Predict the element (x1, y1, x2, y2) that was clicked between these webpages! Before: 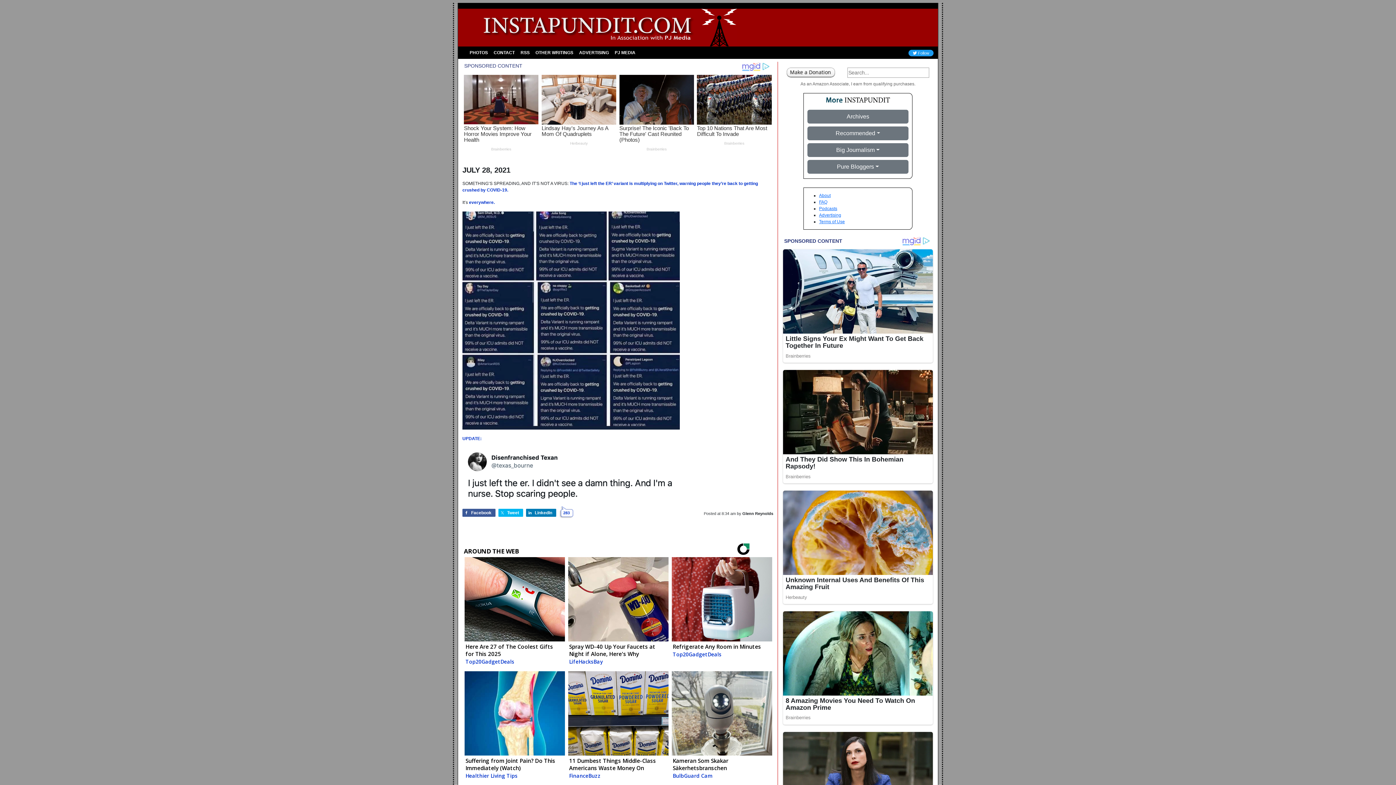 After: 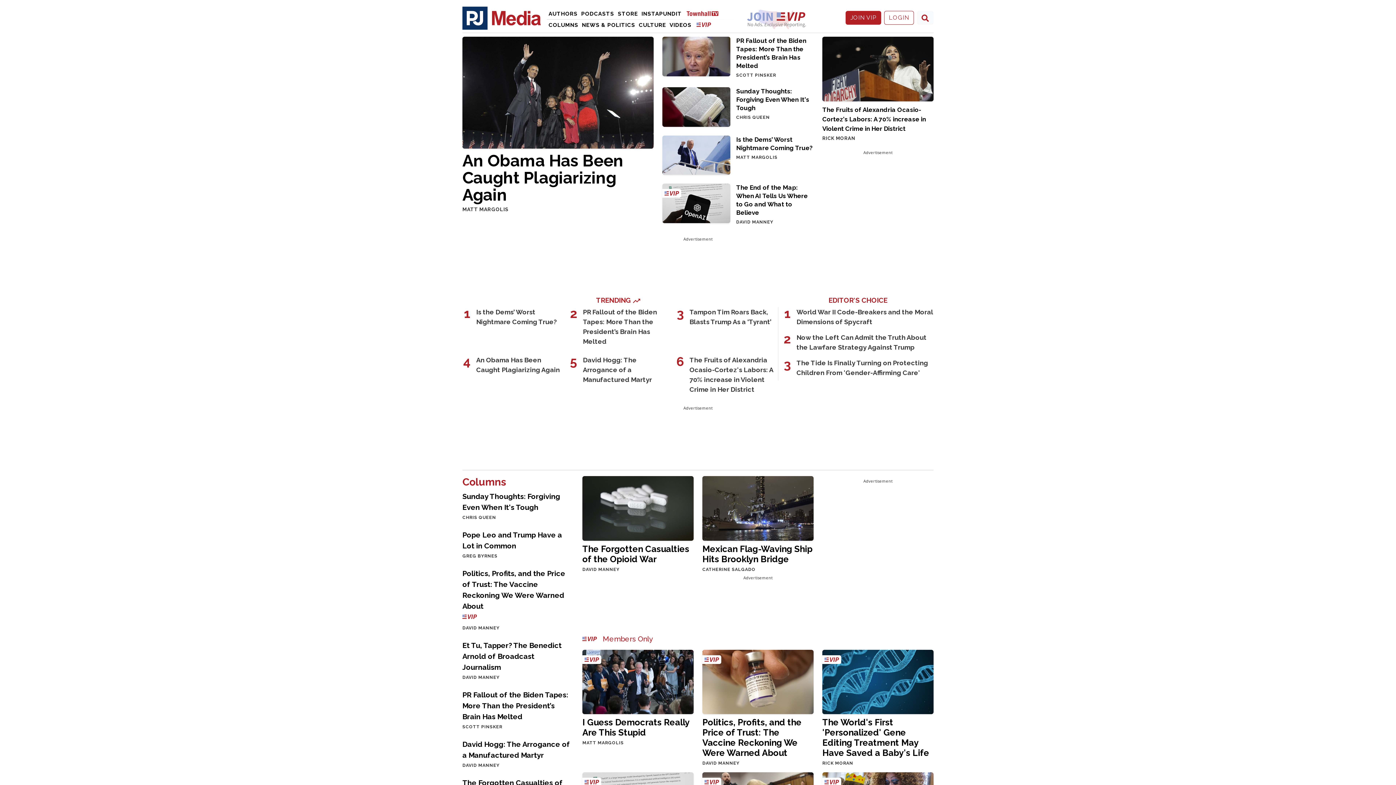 Action: label: PJ MEDIA bbox: (612, 46, 638, 59)